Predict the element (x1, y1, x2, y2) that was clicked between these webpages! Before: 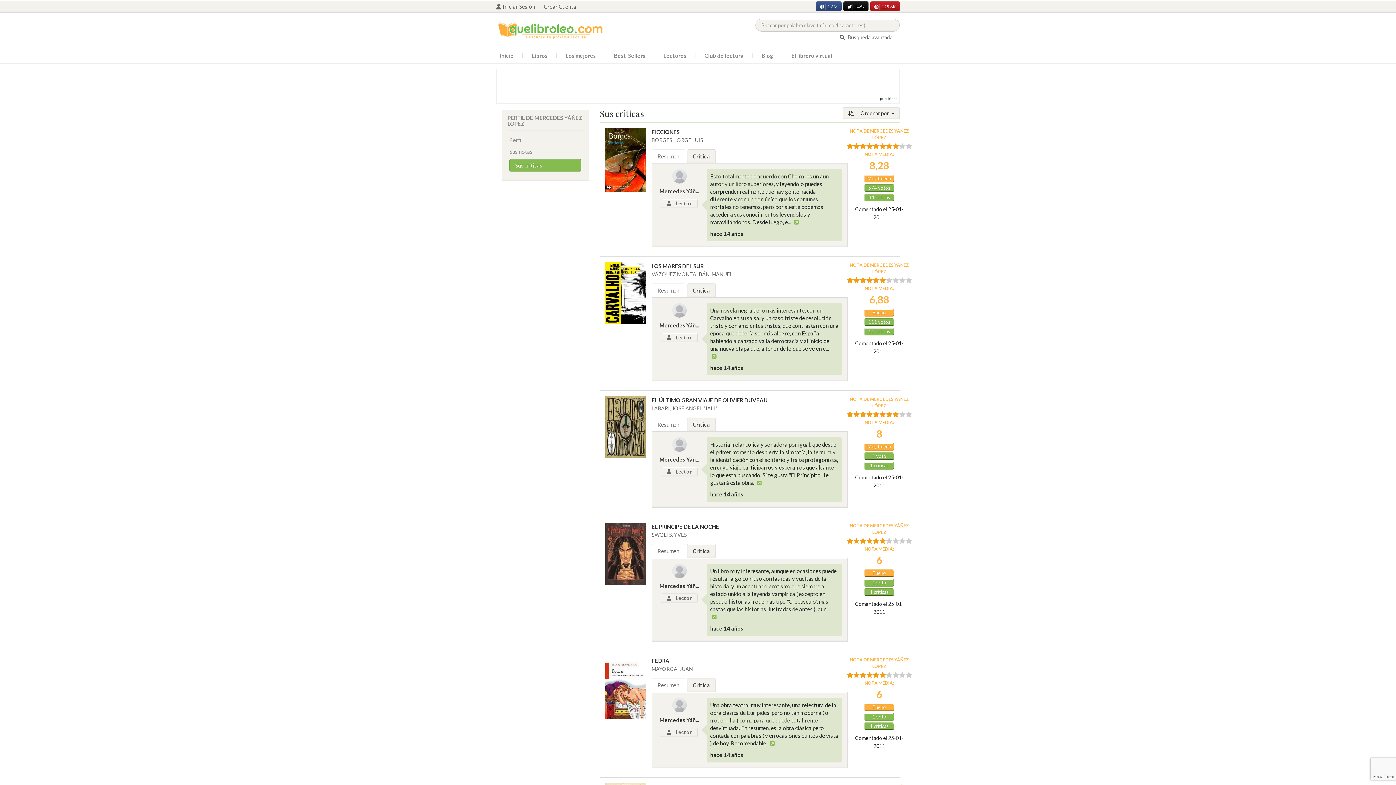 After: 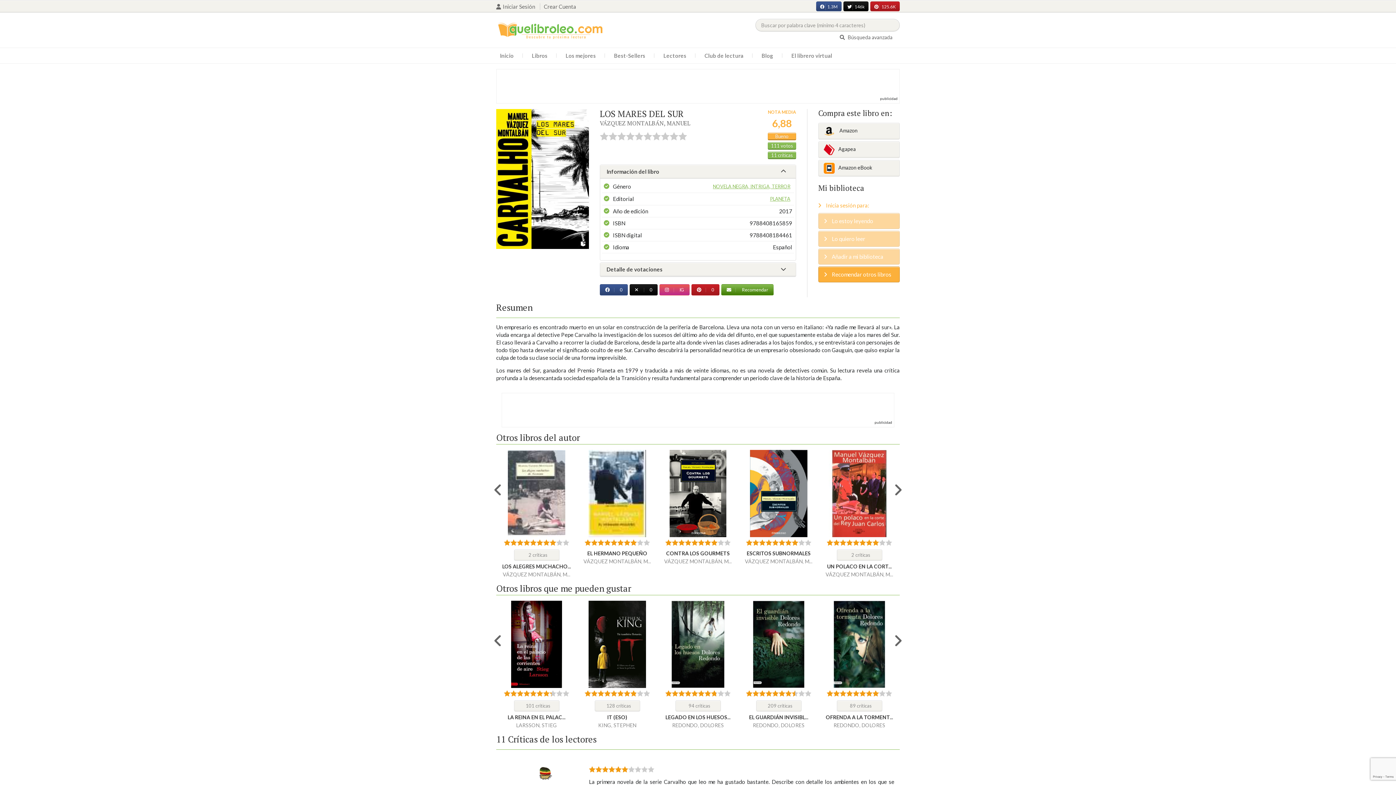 Action: label: 111 votos bbox: (868, 319, 890, 325)